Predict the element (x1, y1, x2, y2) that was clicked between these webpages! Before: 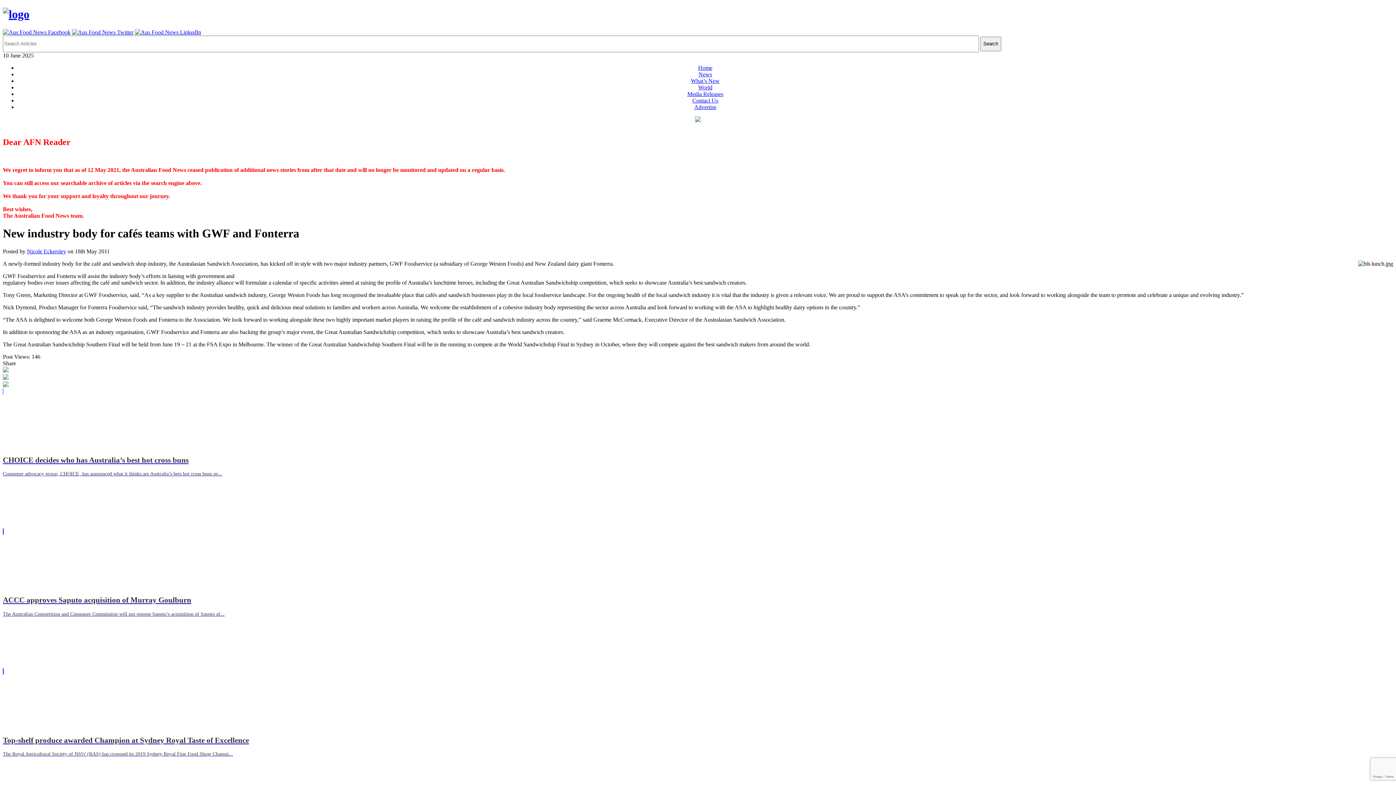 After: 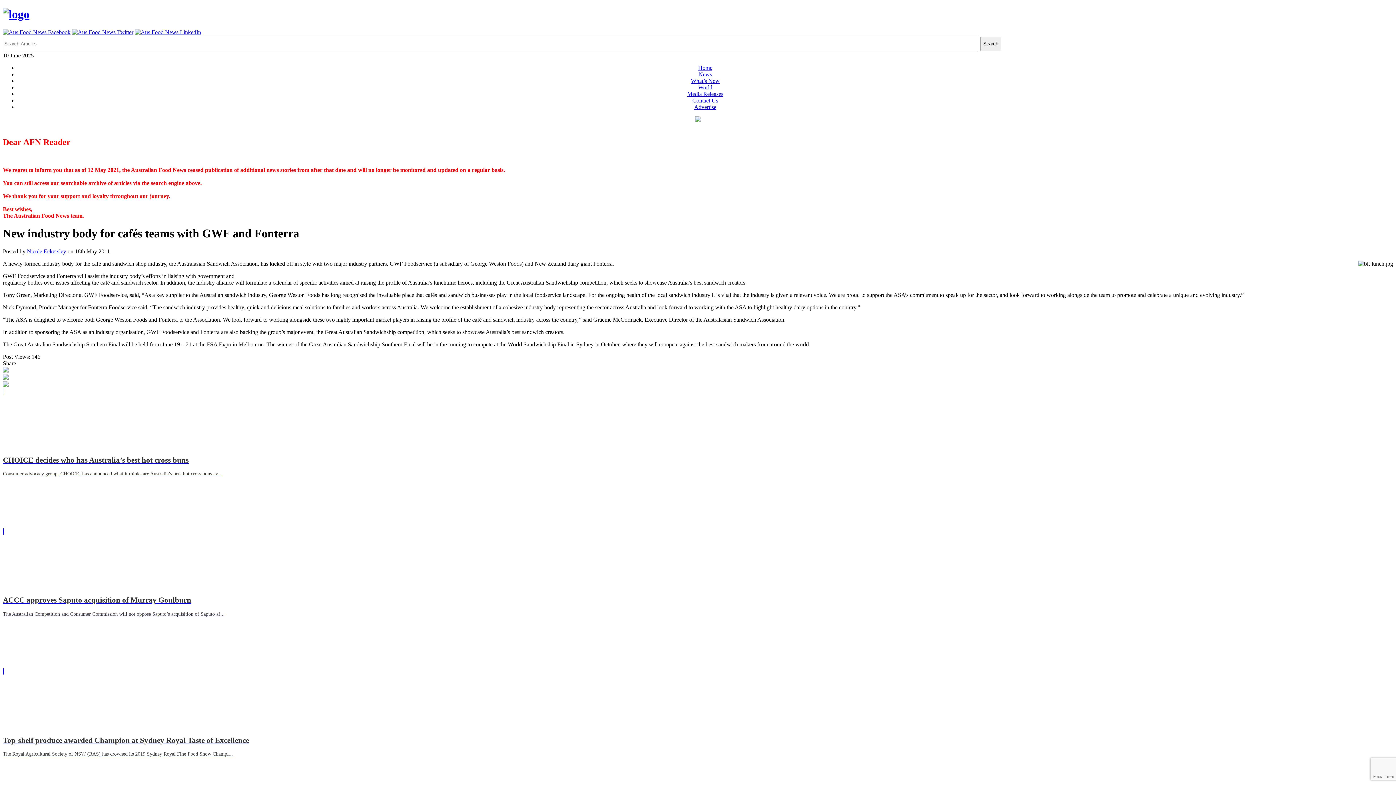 Action: bbox: (2, 382, 8, 388)